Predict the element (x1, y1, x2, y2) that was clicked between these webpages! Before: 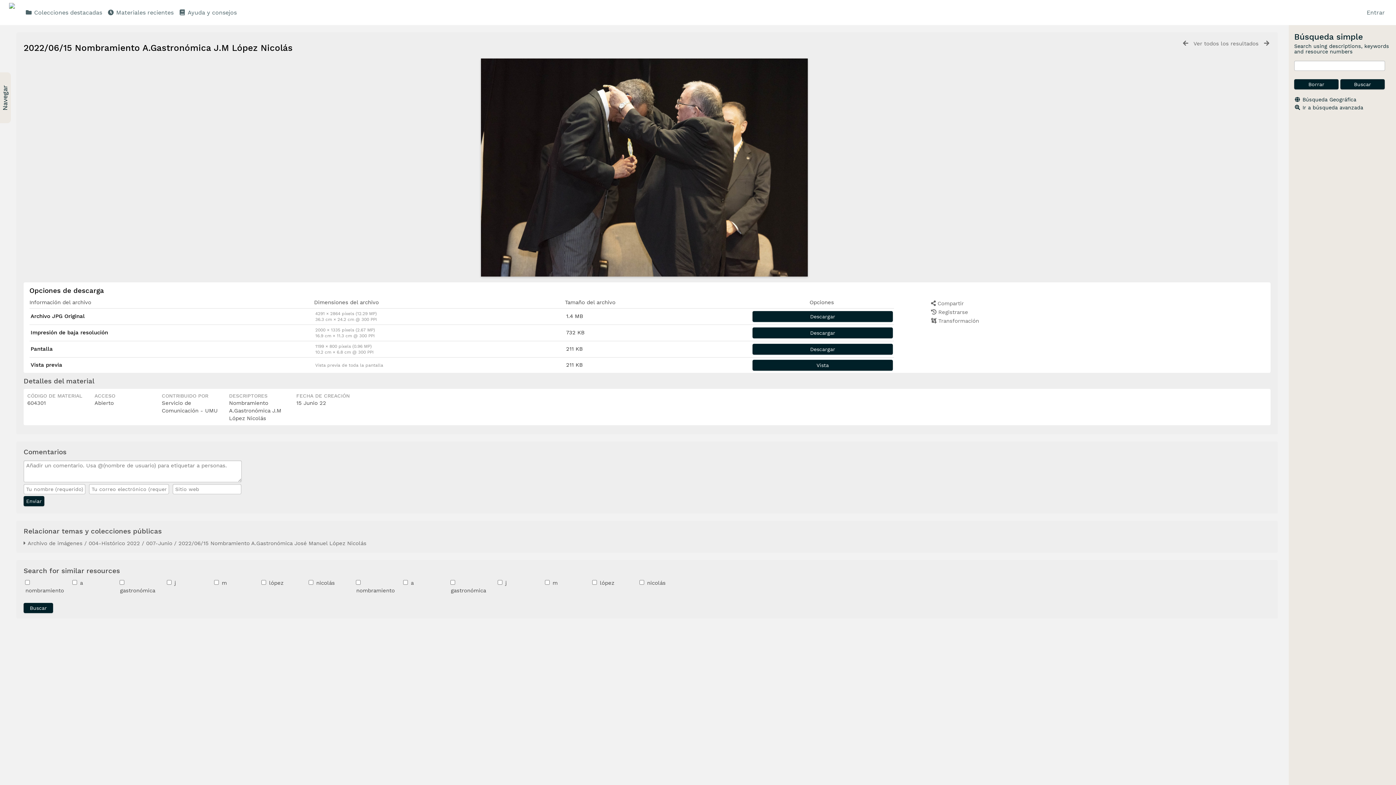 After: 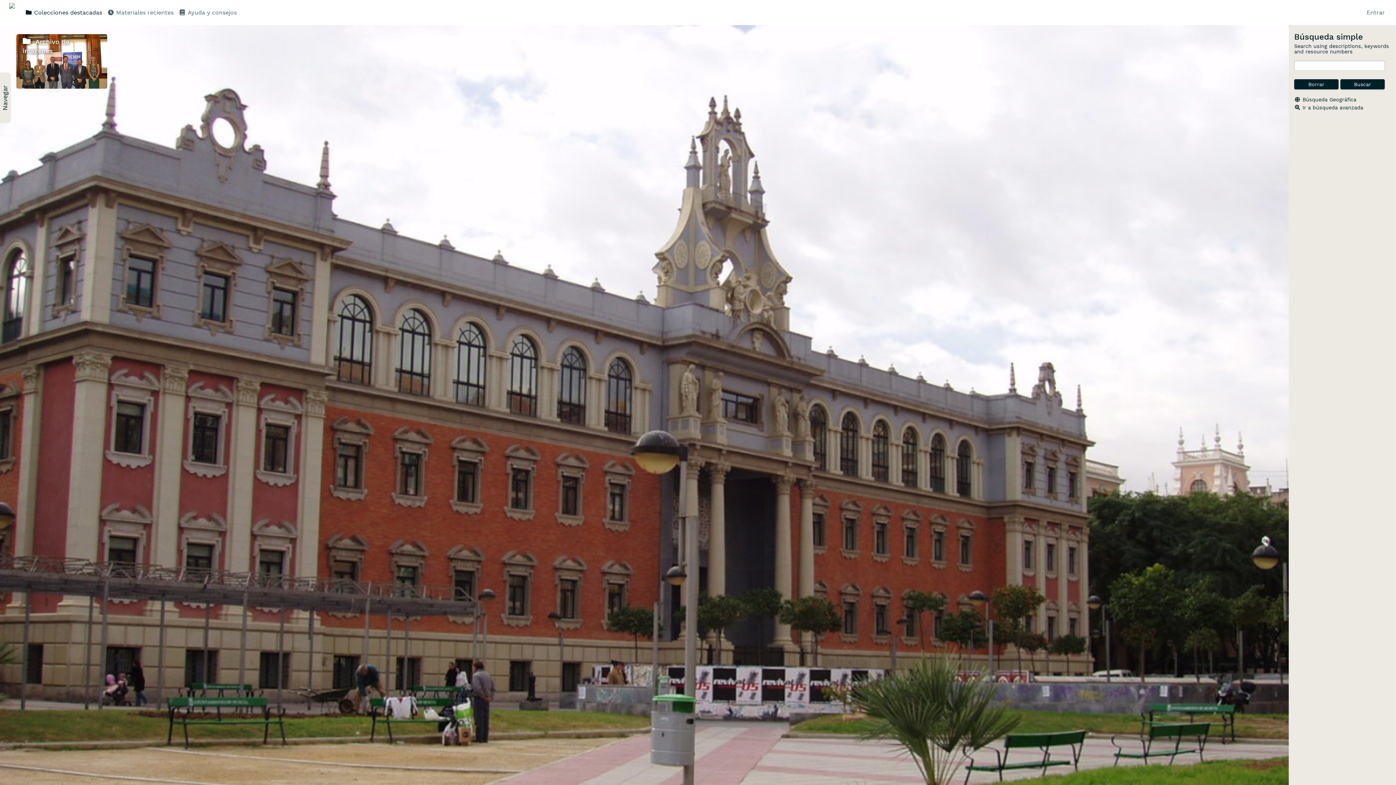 Action: bbox: (9, 1, 14, 20)